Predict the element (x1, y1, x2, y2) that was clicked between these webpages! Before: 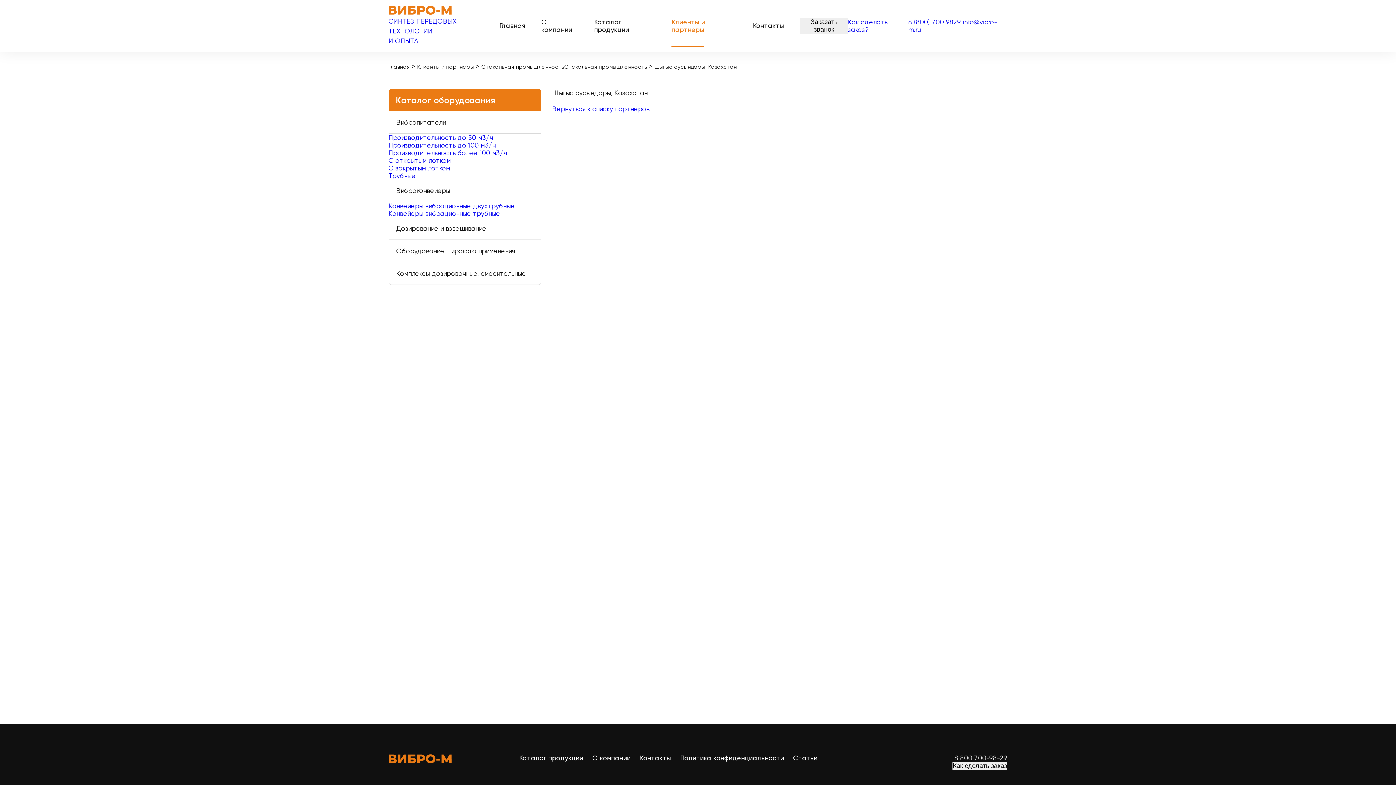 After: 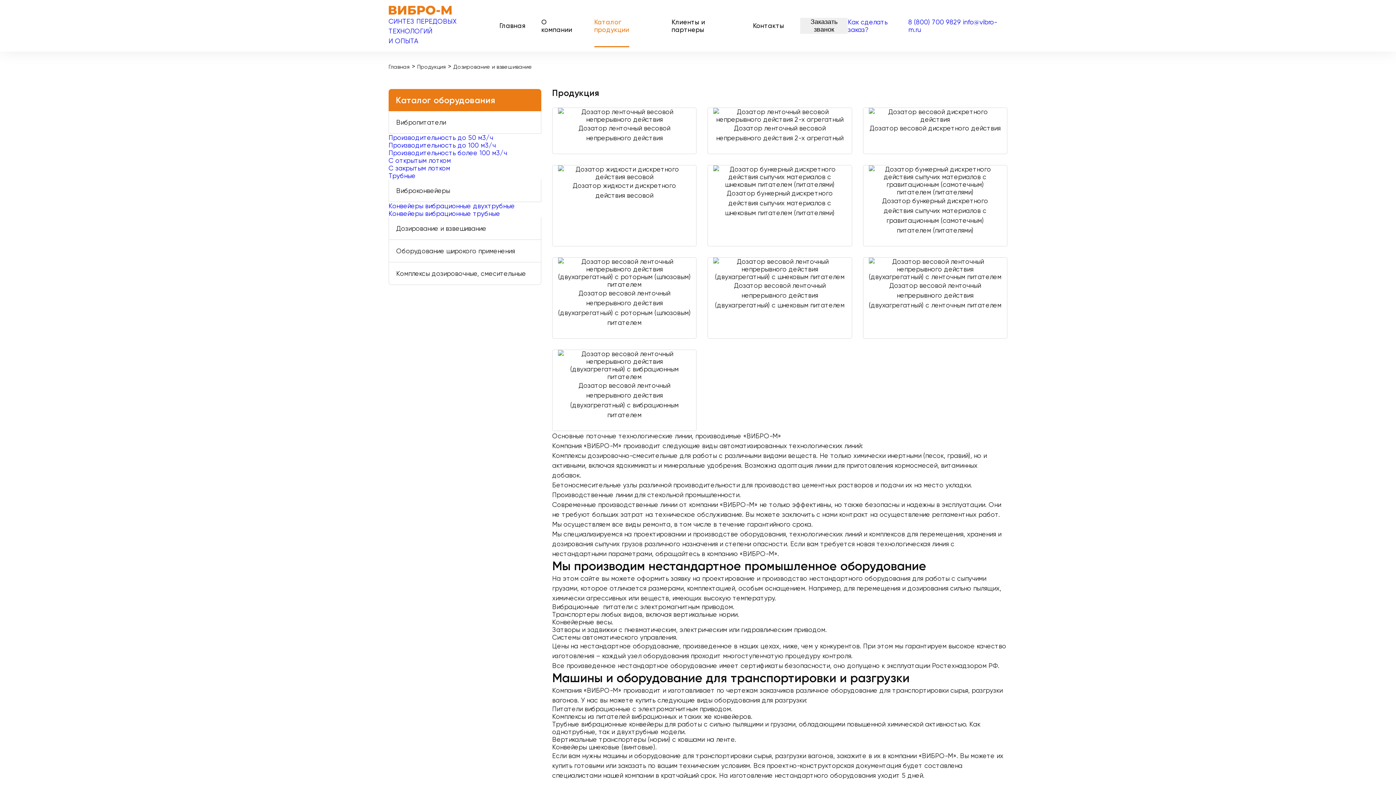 Action: bbox: (389, 217, 541, 239) label: Дозирование и взвешивание